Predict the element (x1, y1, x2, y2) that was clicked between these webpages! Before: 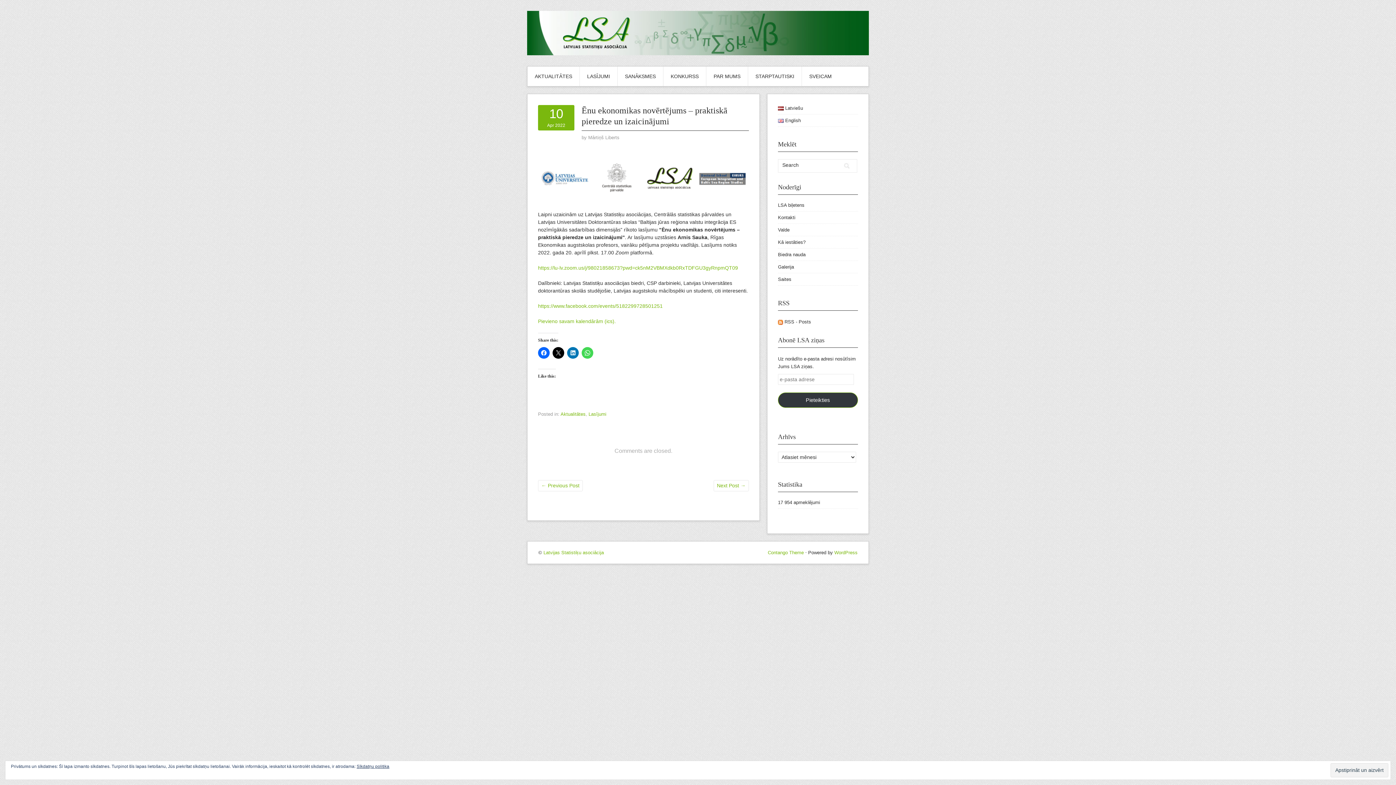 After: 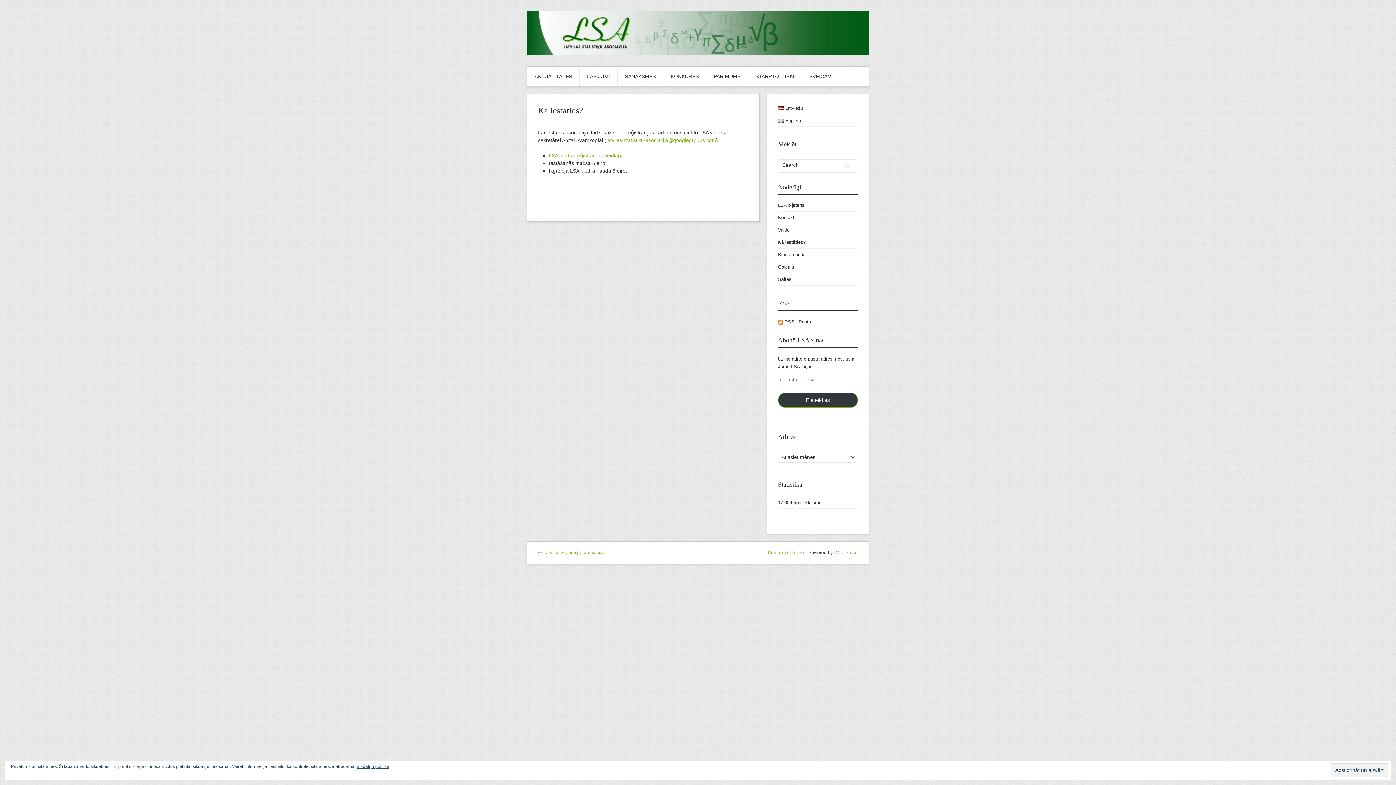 Action: label: Kā iestāties? bbox: (778, 239, 805, 245)